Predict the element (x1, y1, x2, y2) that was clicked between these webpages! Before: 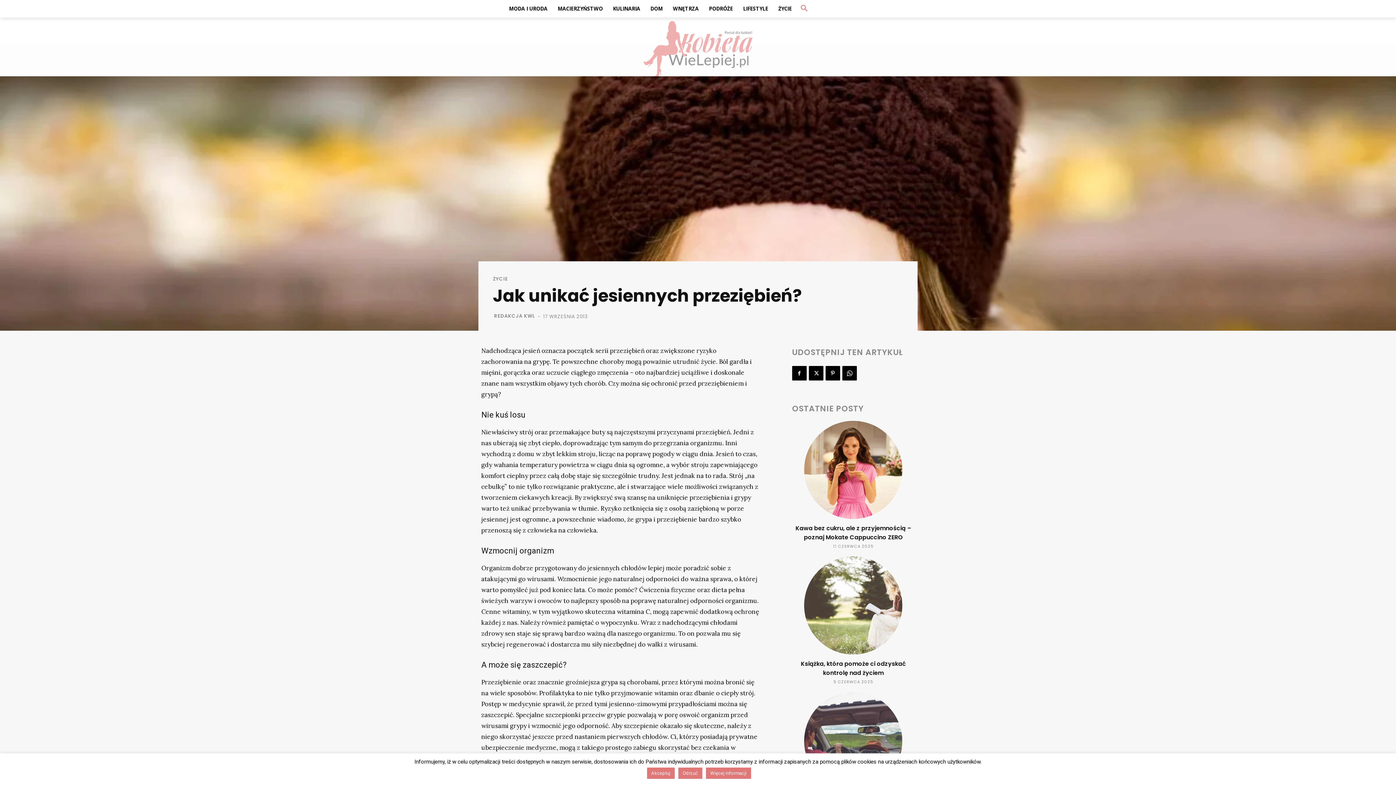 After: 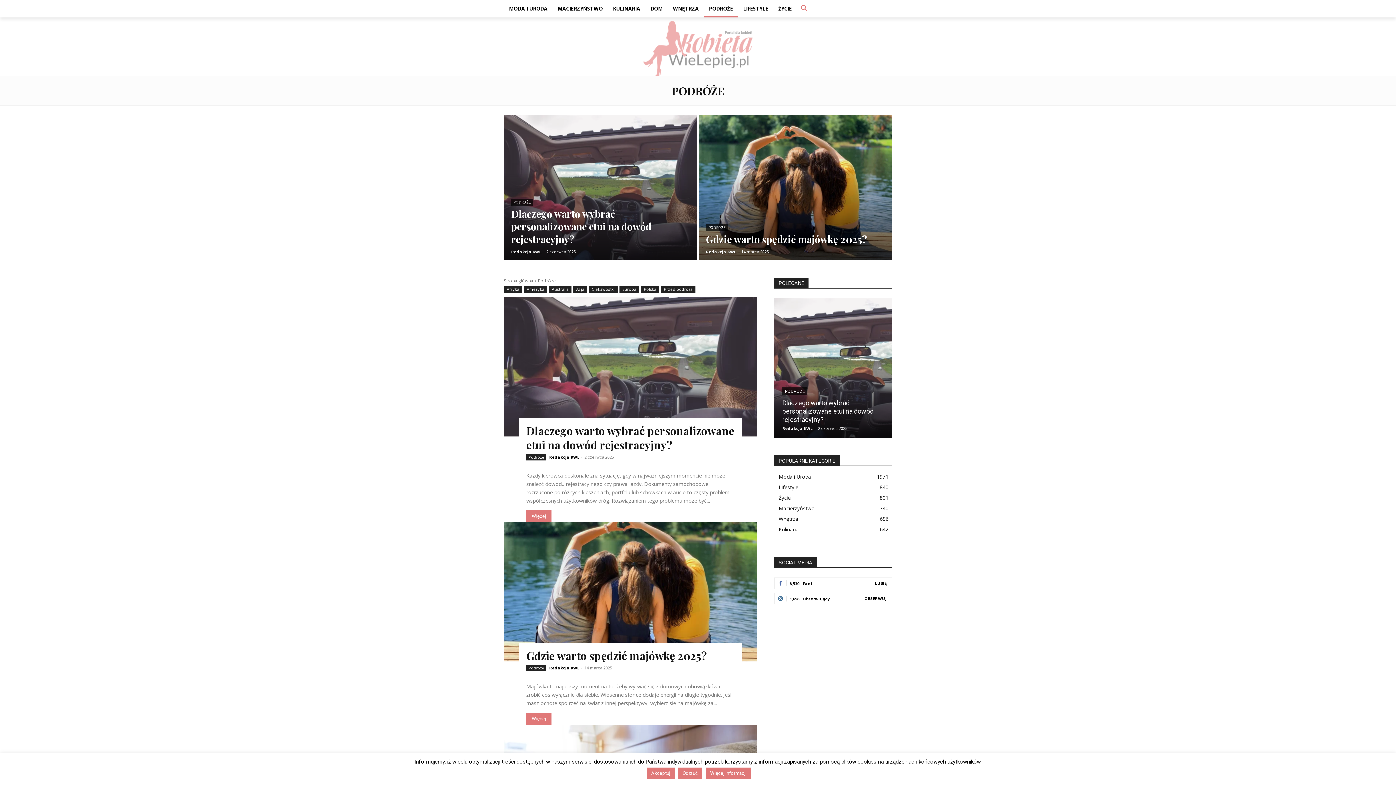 Action: bbox: (704, 0, 738, 17) label: PODRÓŻE